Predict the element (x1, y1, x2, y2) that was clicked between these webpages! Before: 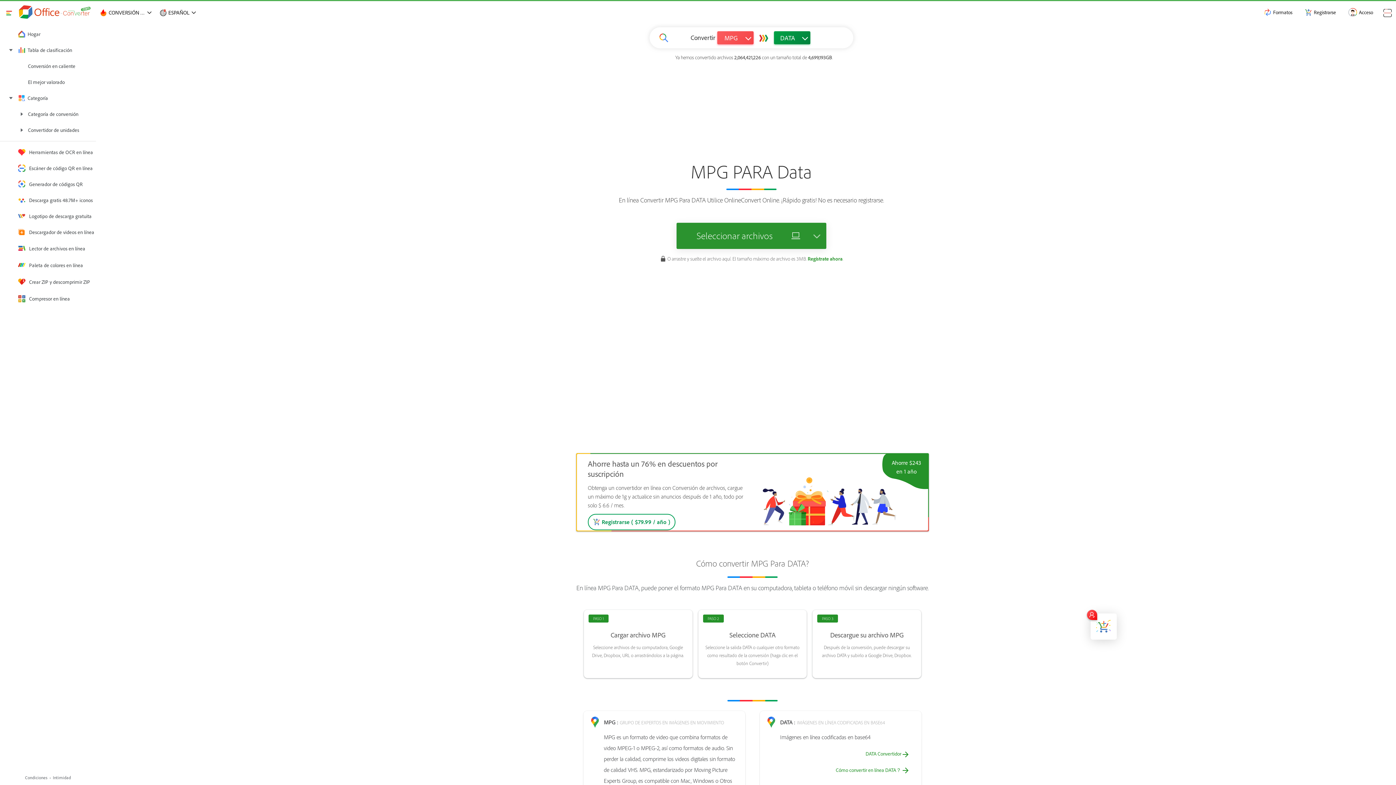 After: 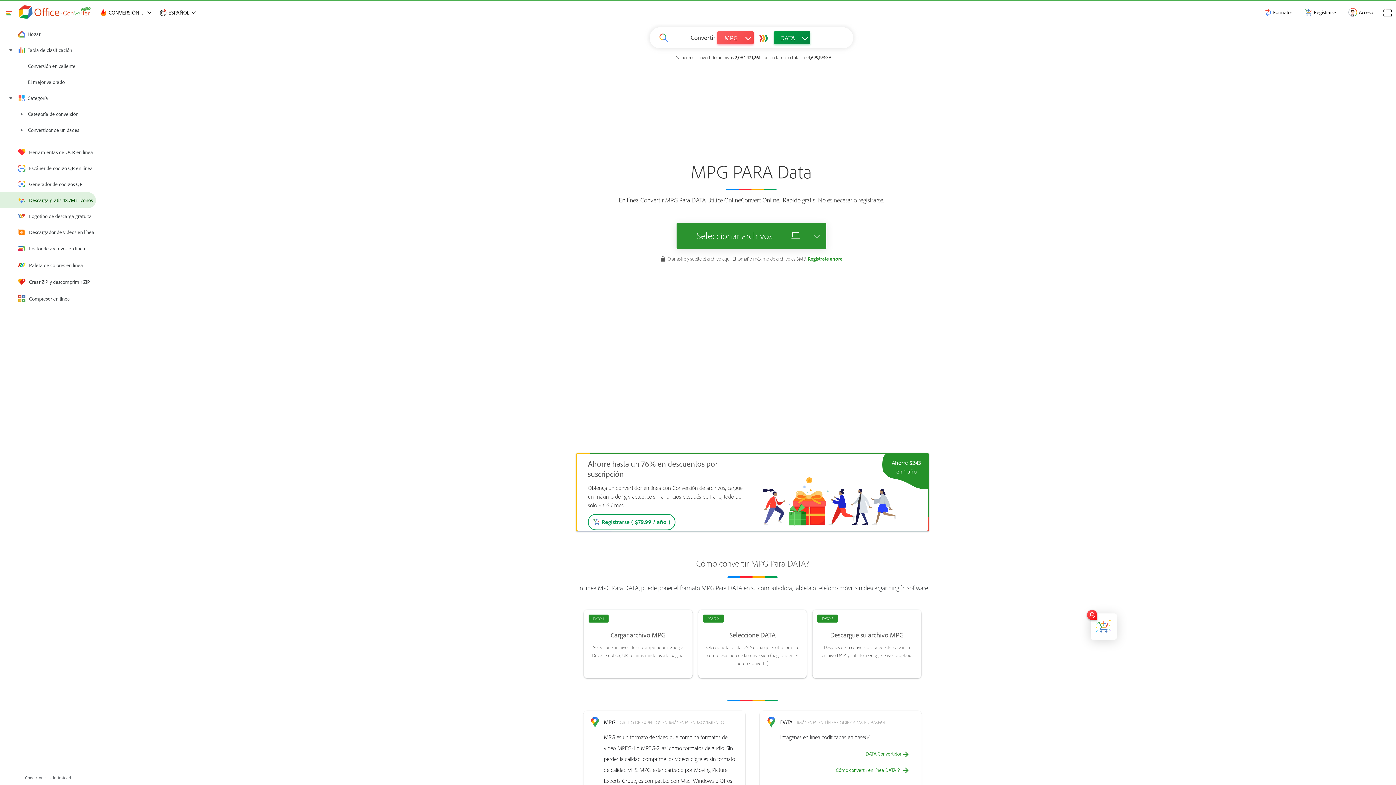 Action: label: Descarga gratis 48.7M+ iconos bbox: (0, 192, 96, 208)